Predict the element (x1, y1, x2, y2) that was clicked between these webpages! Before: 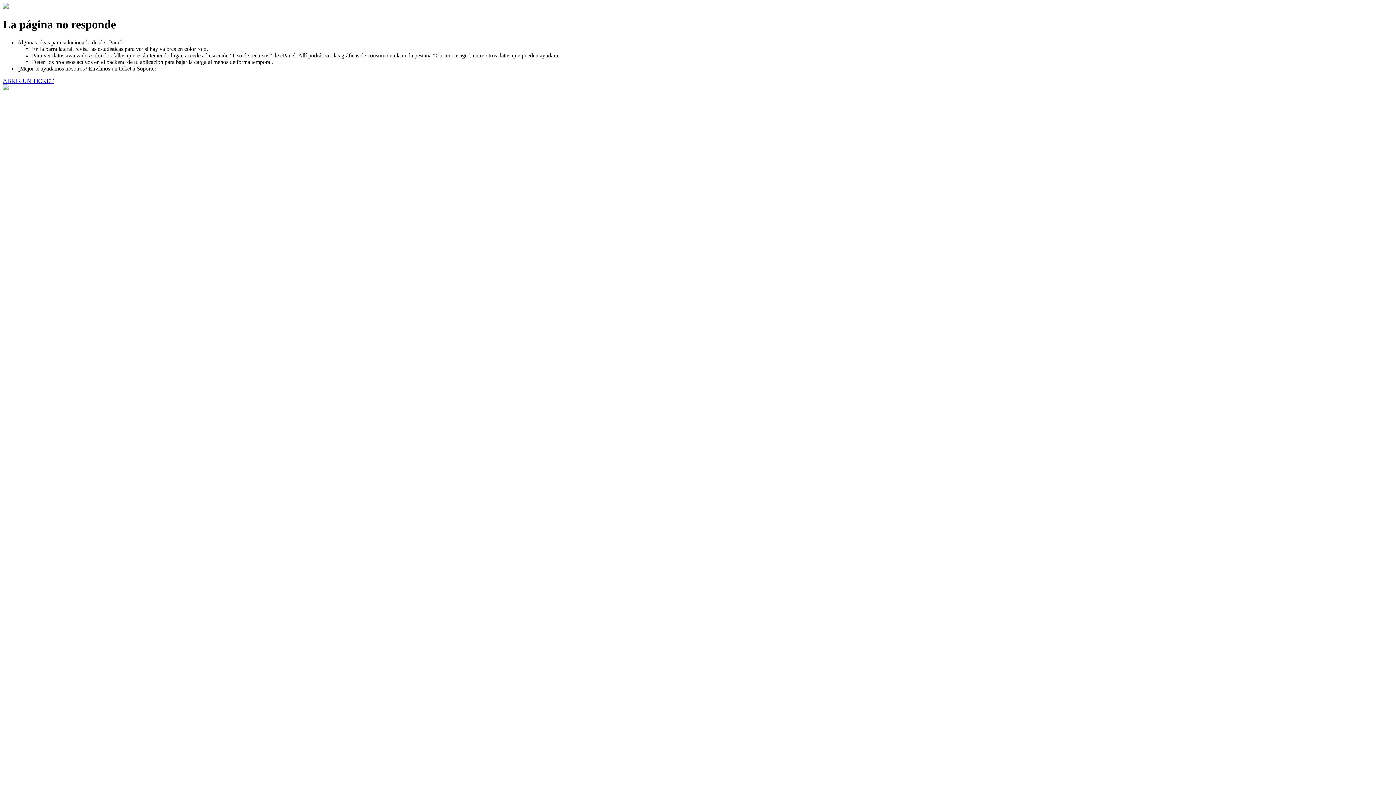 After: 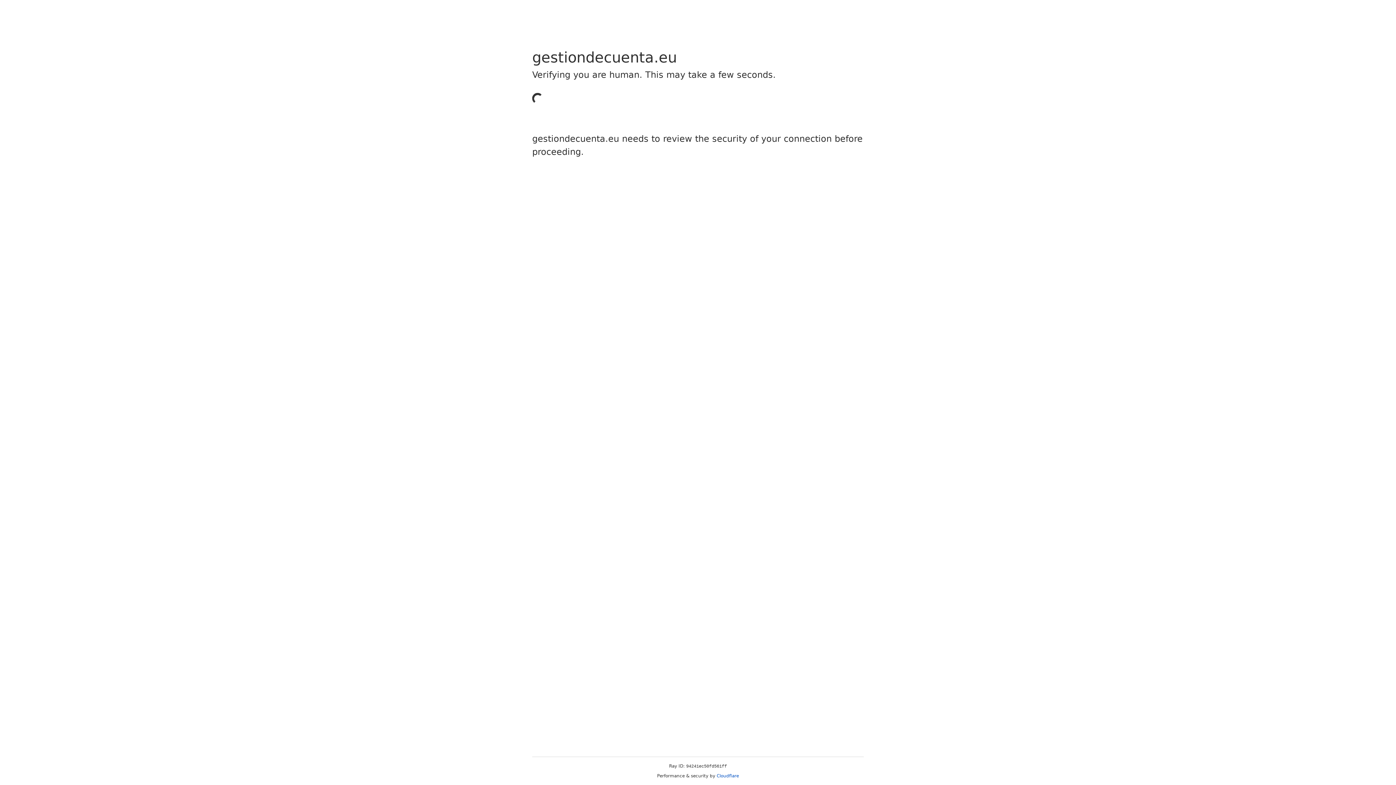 Action: bbox: (2, 77, 53, 83) label: ABRIR UN TICKET